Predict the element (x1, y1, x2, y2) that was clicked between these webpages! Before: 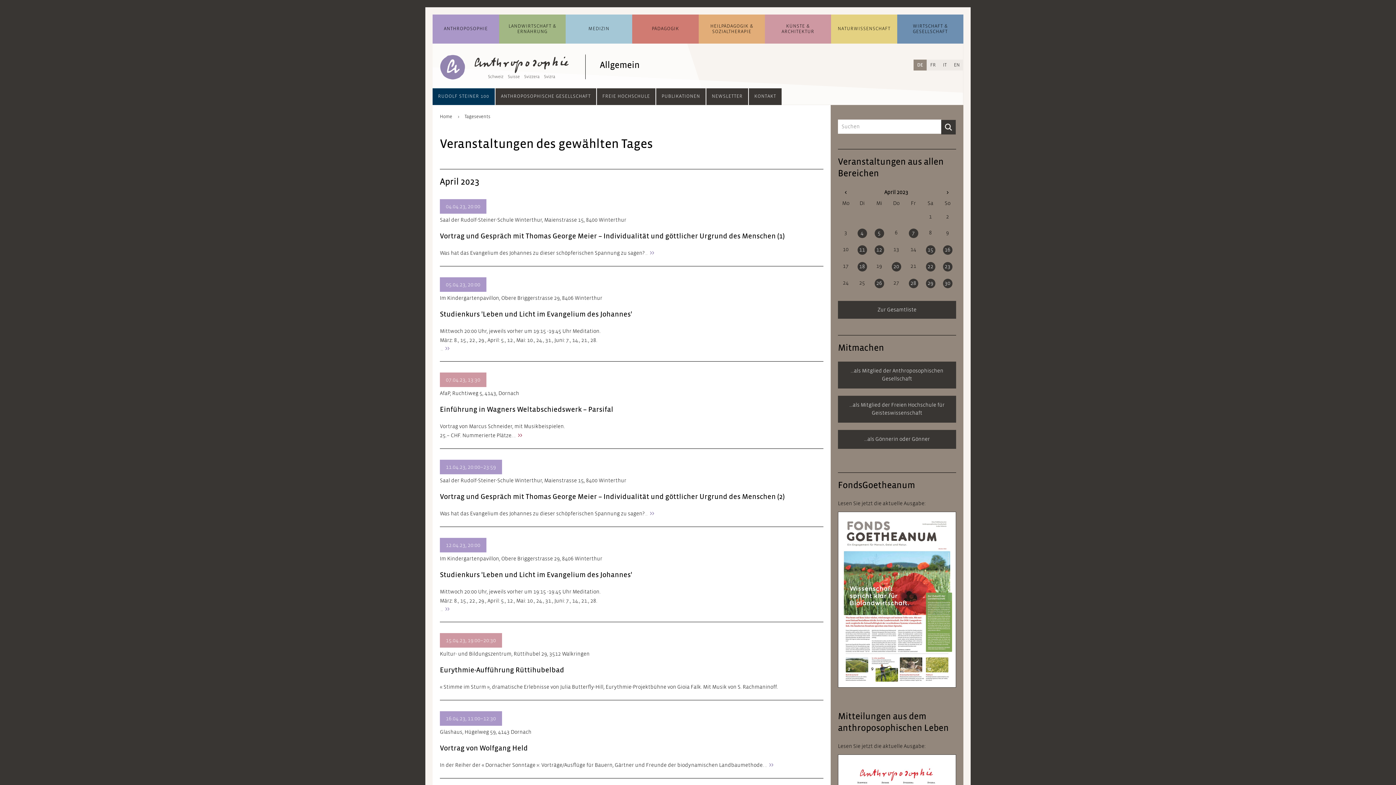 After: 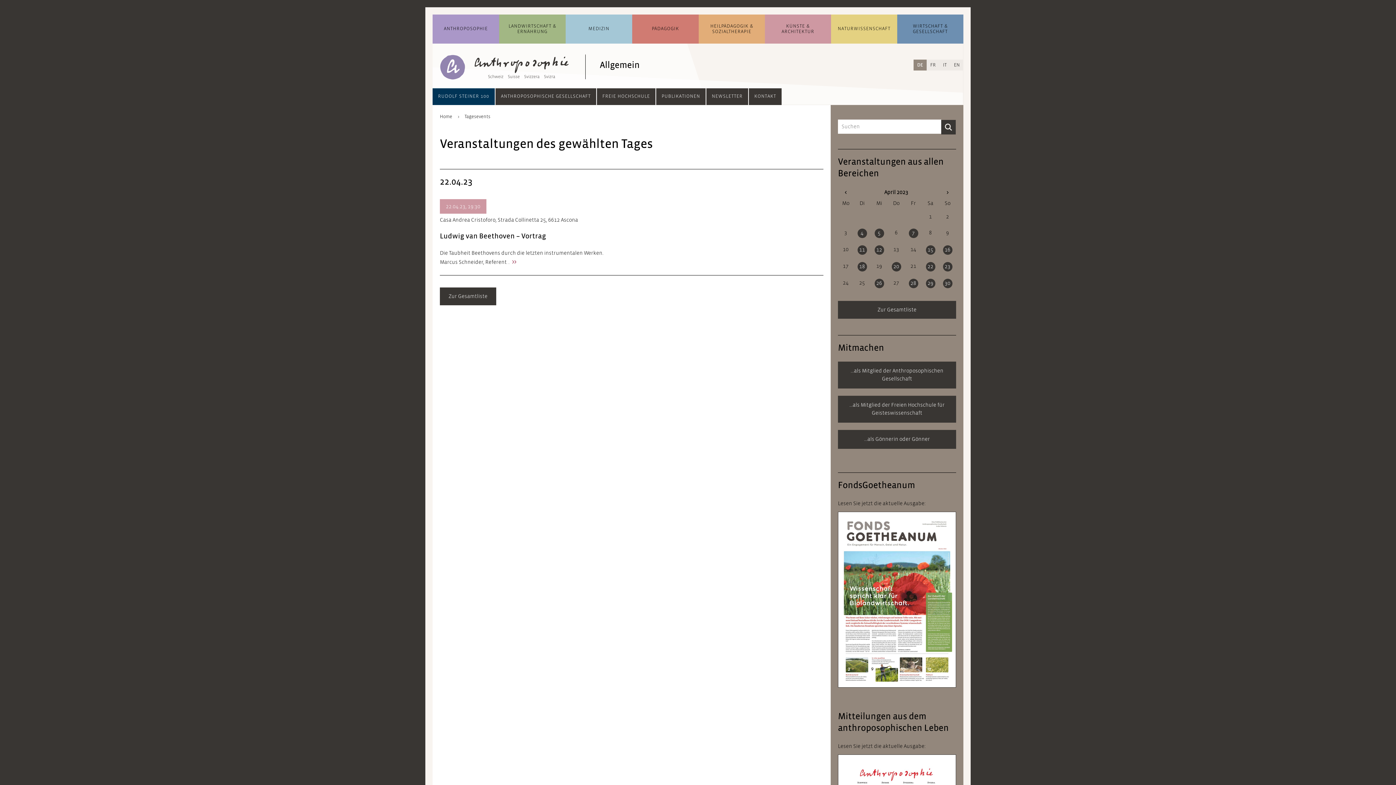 Action: bbox: (926, 262, 935, 271) label: 22